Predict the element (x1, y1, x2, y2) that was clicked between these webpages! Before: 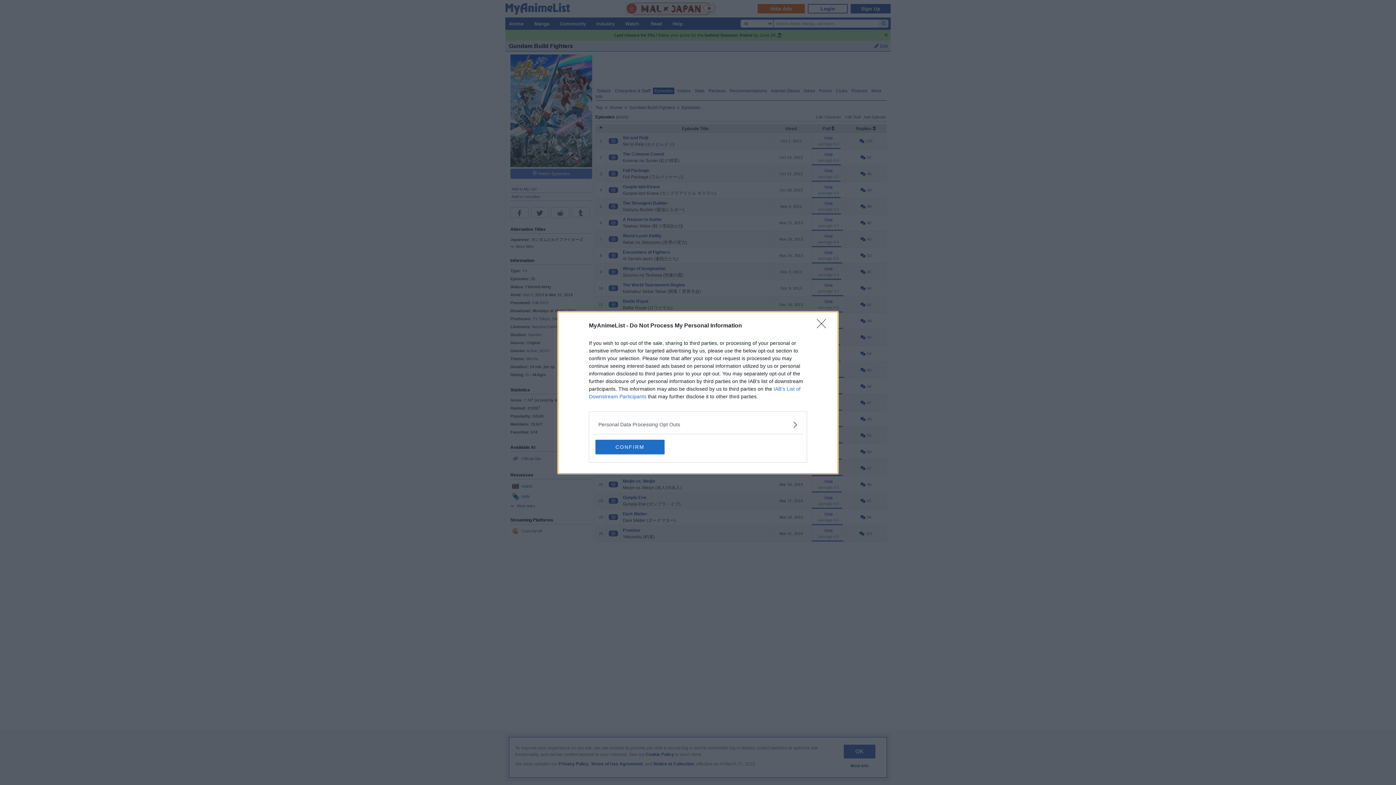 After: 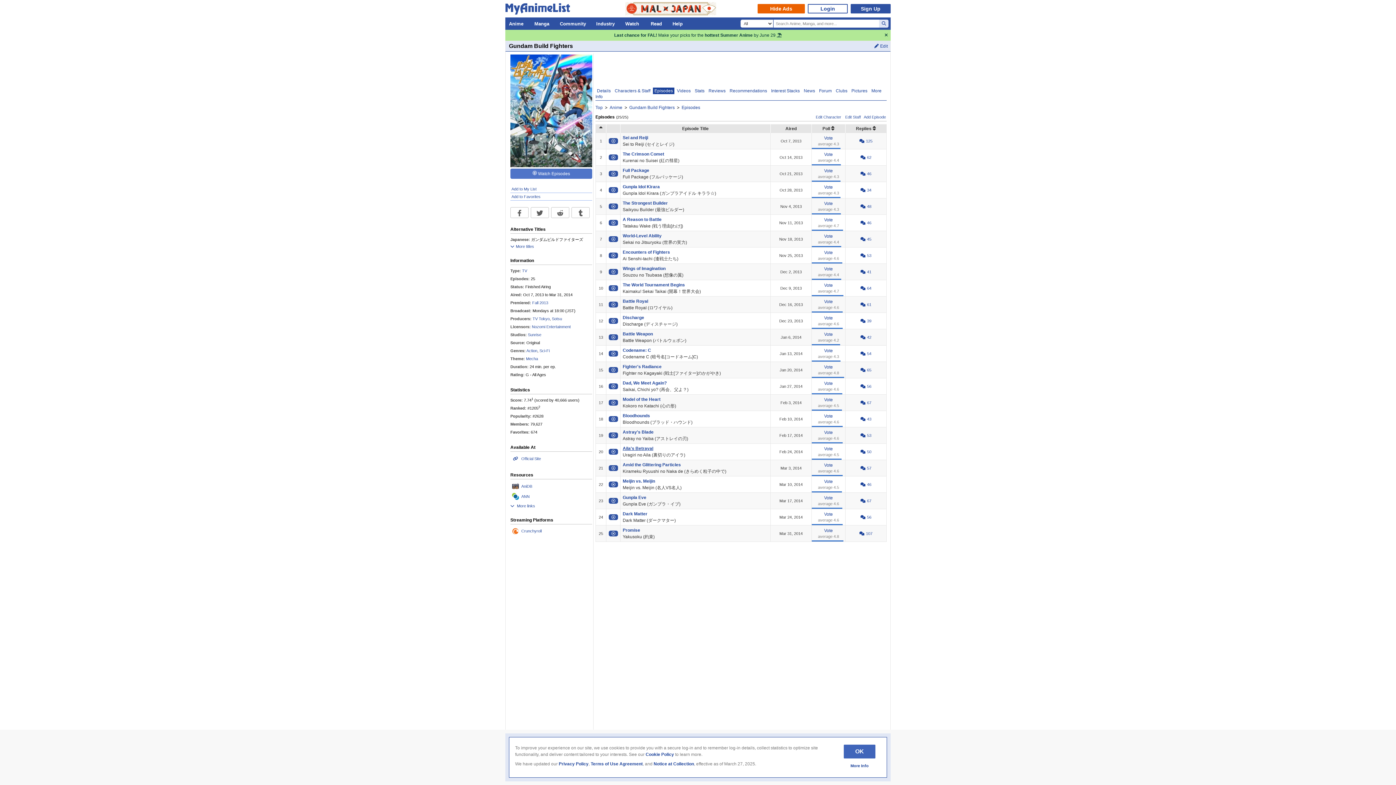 Action: bbox: (595, 439, 664, 454) label: CONFIRM